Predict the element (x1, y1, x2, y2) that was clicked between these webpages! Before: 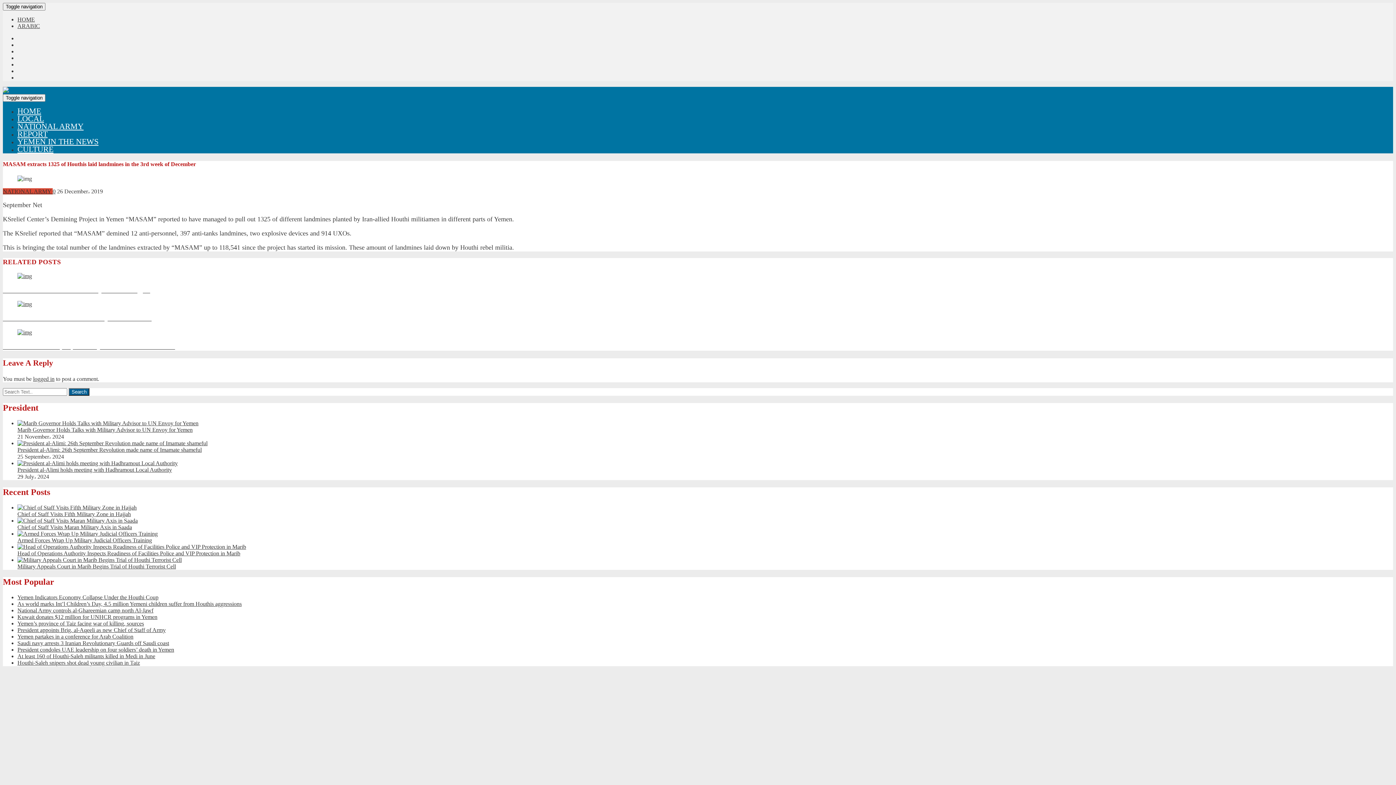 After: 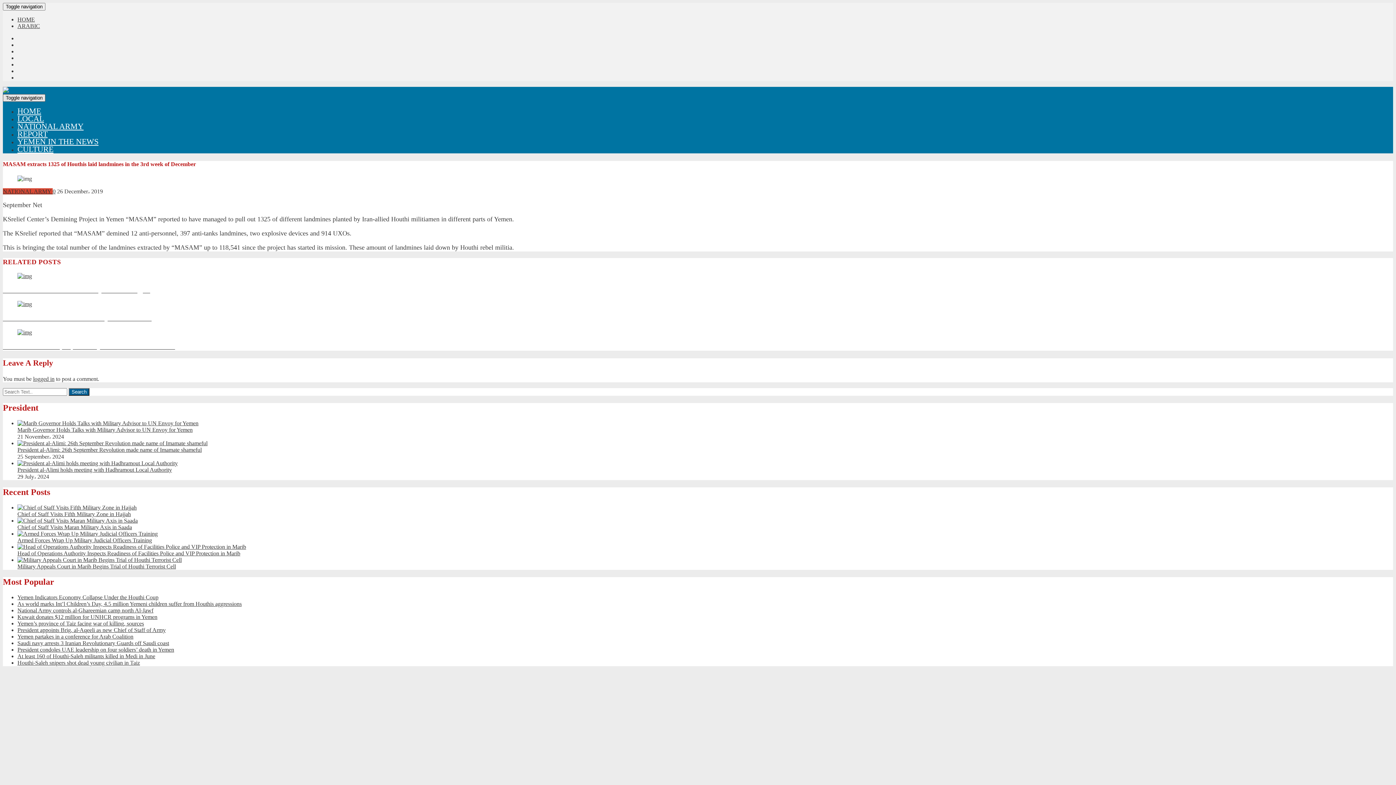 Action: bbox: (2, 94, 45, 101) label: Toggle navigation